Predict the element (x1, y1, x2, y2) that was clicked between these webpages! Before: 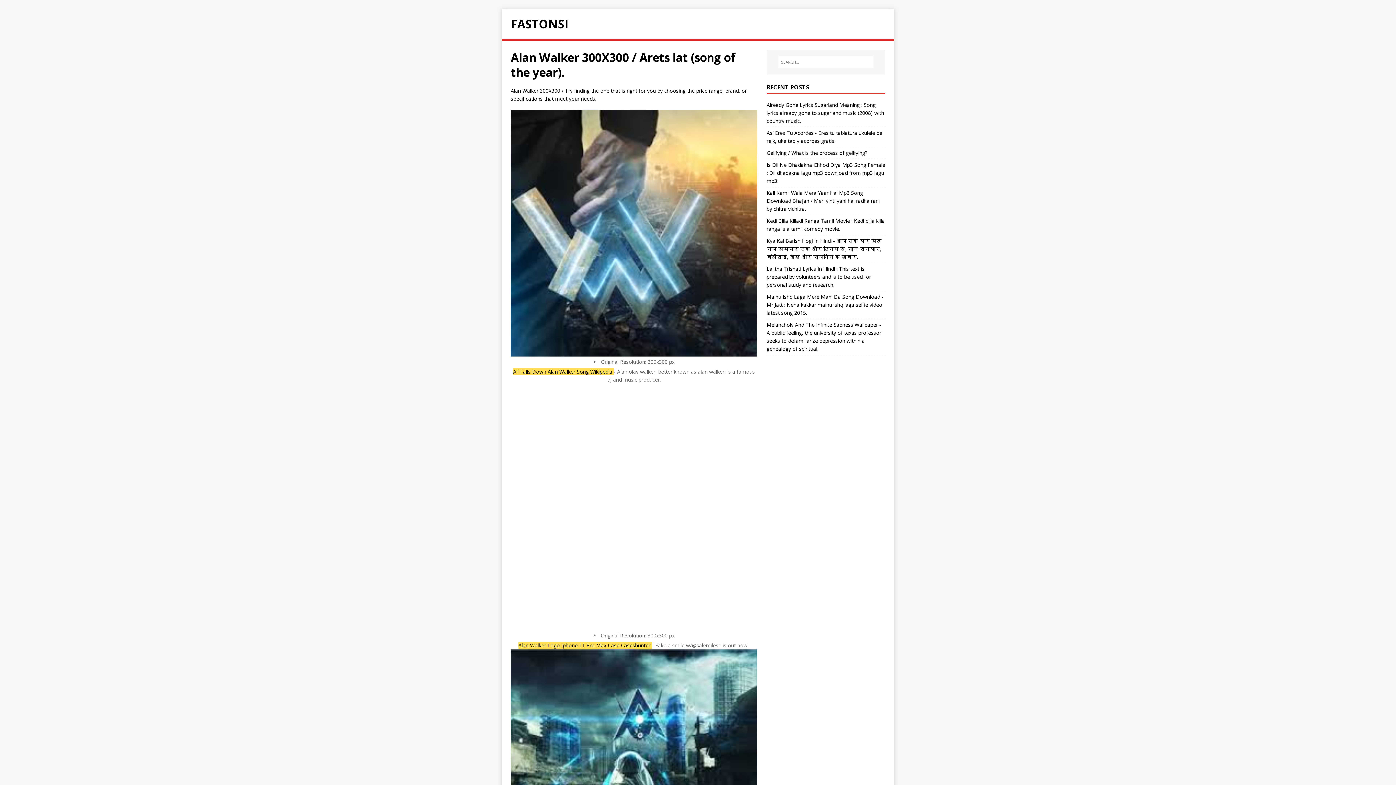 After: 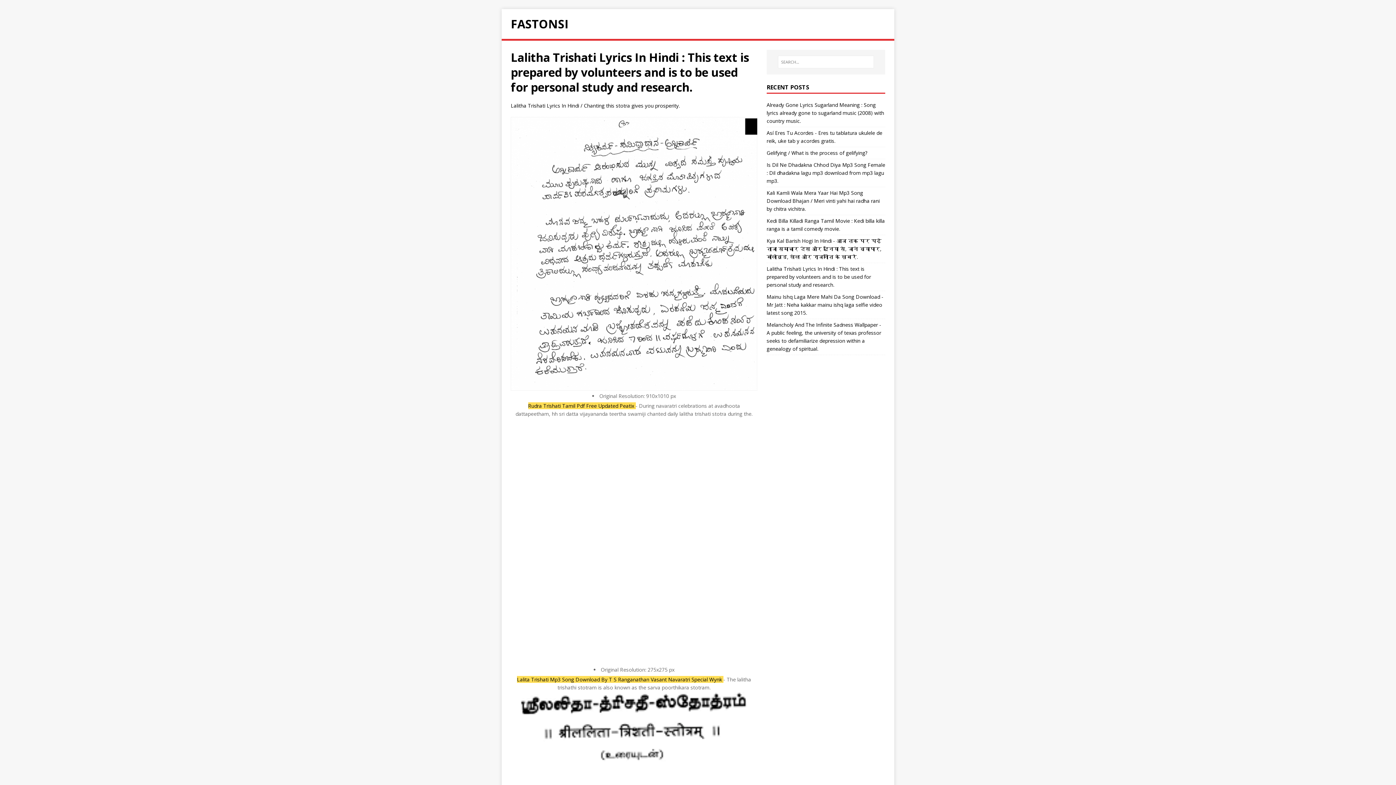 Action: label: Lalitha Trishati Lyrics In Hindi : This text is prepared by volunteers and is to be used for personal study and research. bbox: (766, 265, 871, 288)